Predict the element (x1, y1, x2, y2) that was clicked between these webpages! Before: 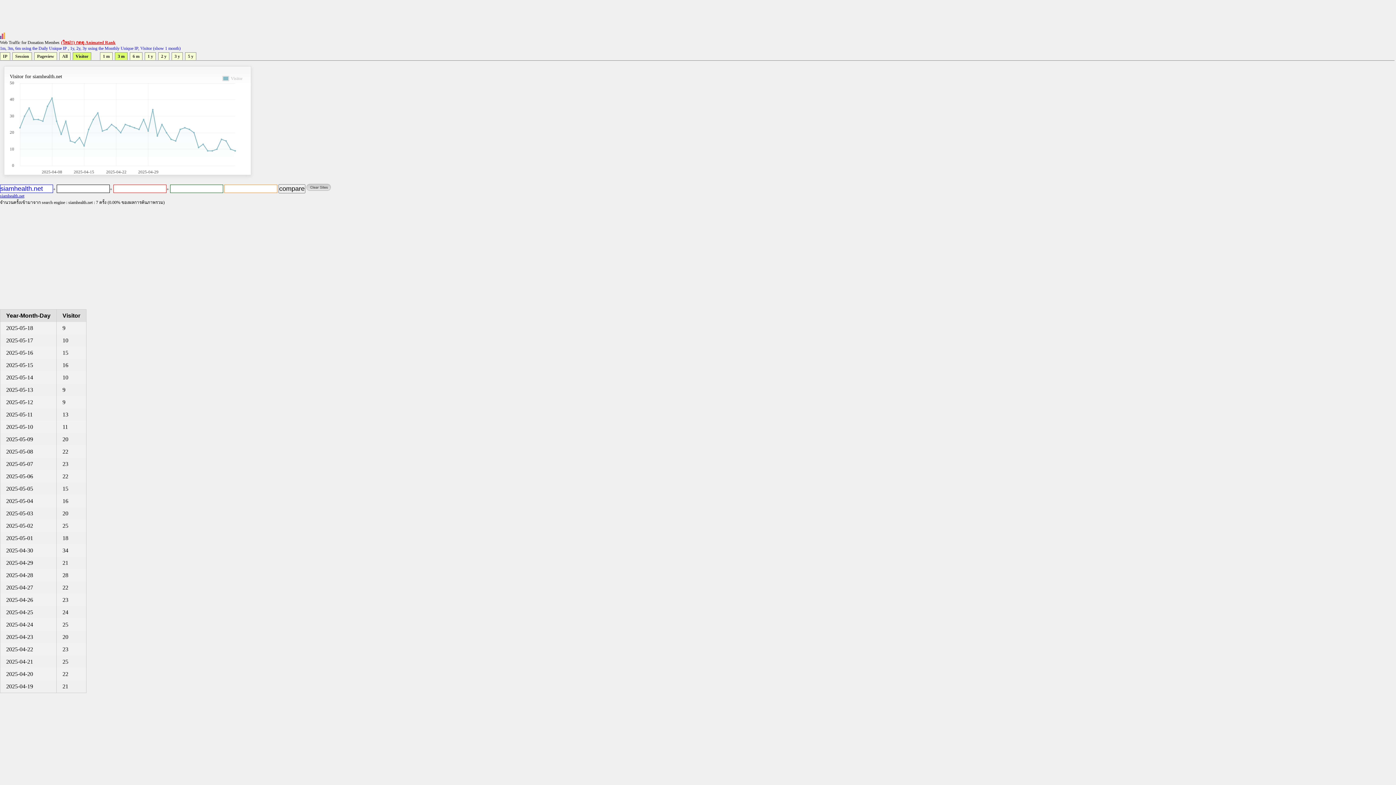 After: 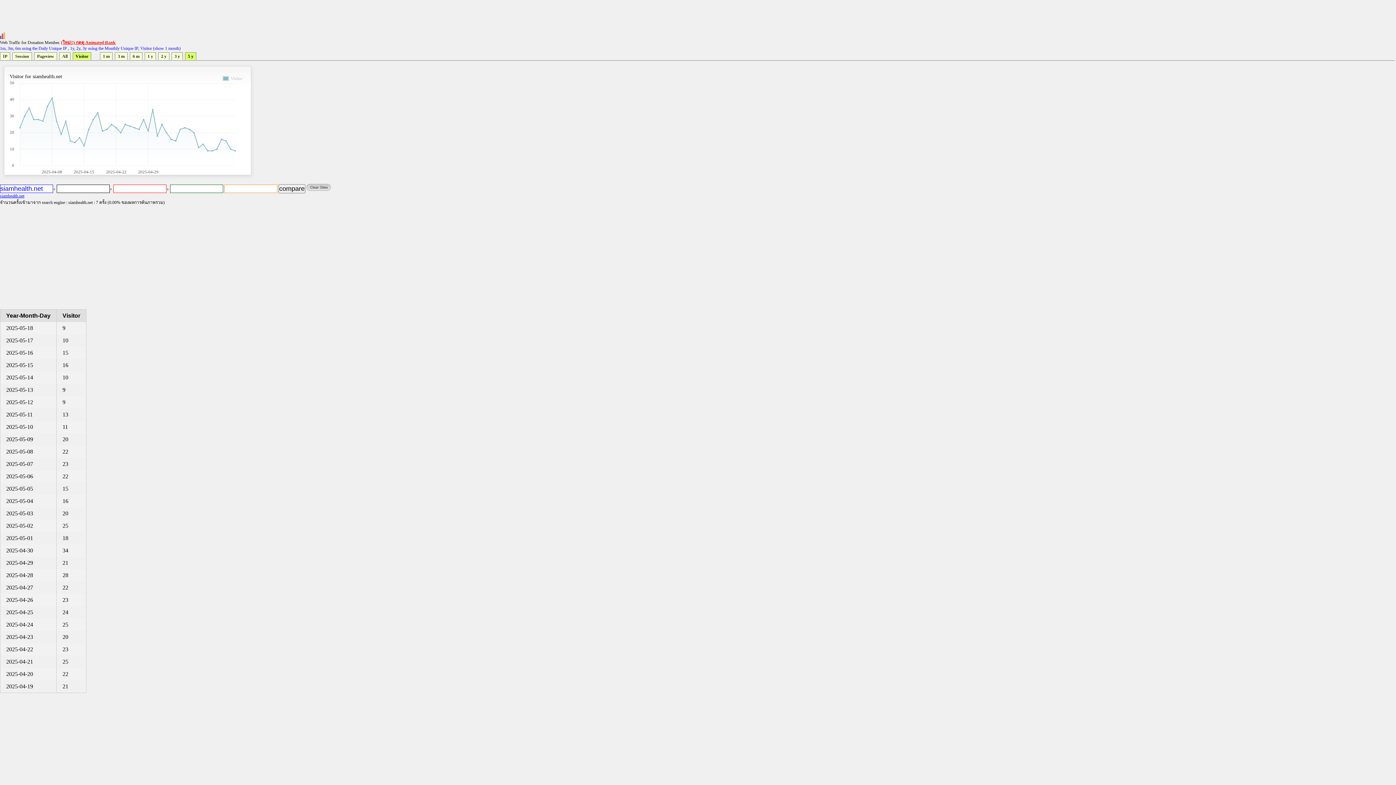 Action: bbox: (185, 52, 196, 60) label: 5 y